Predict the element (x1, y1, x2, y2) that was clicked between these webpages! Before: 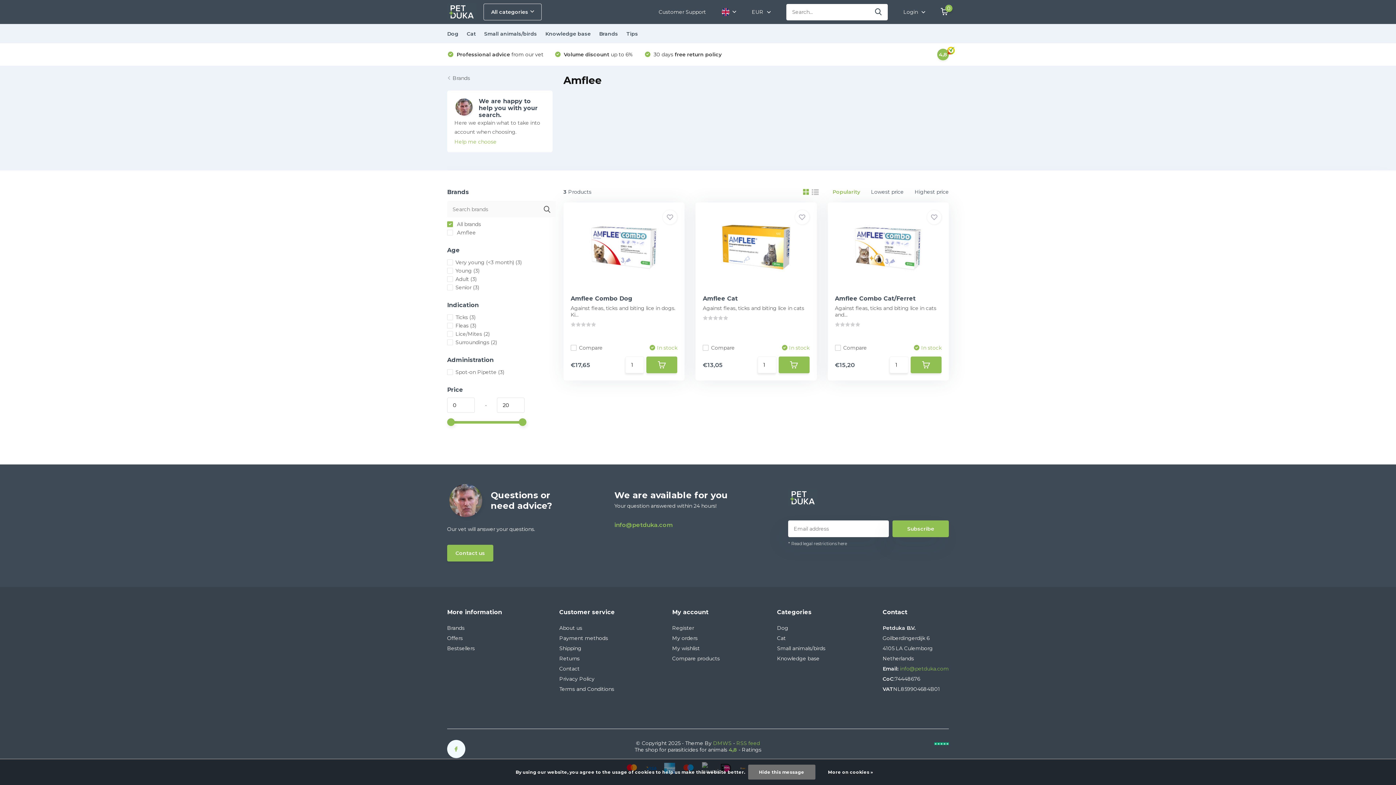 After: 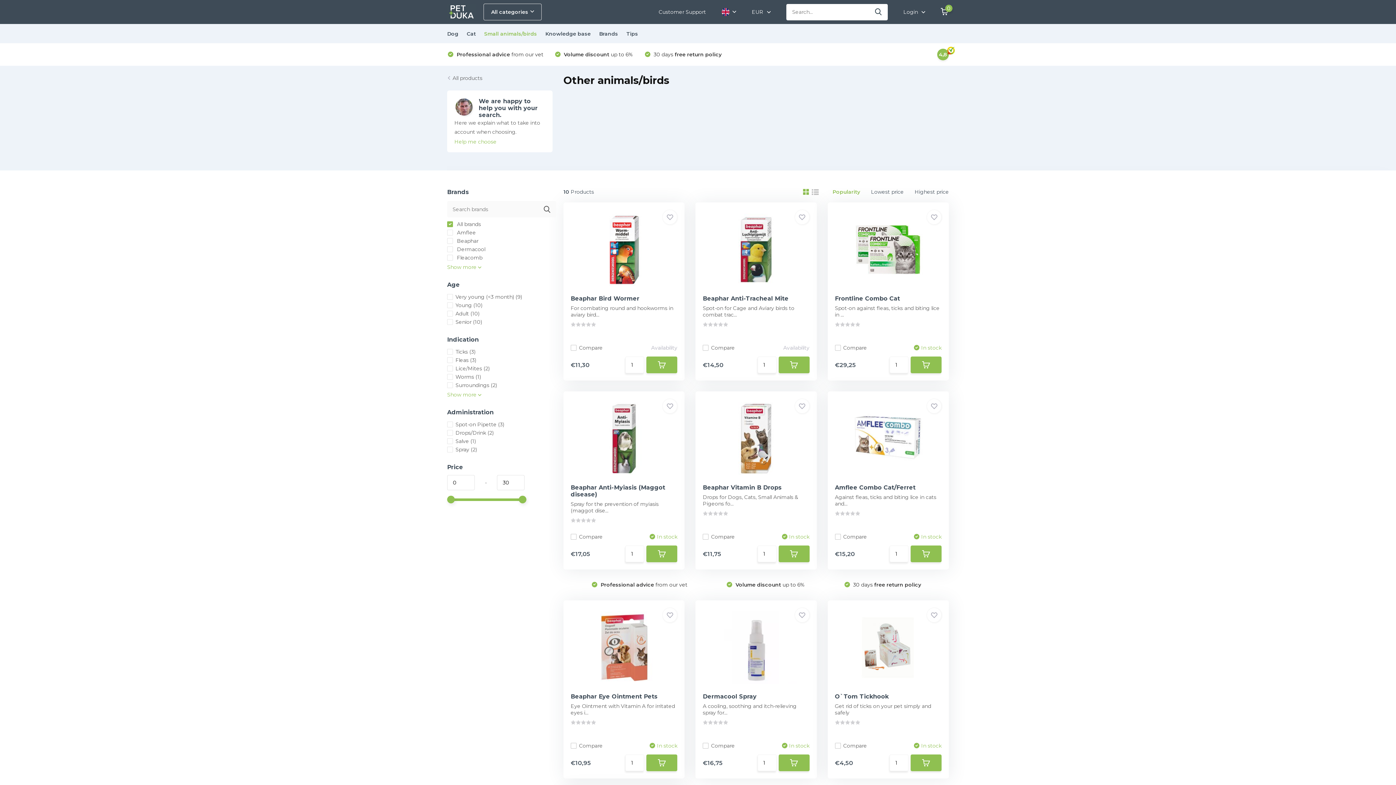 Action: label: Small animals/birds bbox: (777, 645, 825, 652)